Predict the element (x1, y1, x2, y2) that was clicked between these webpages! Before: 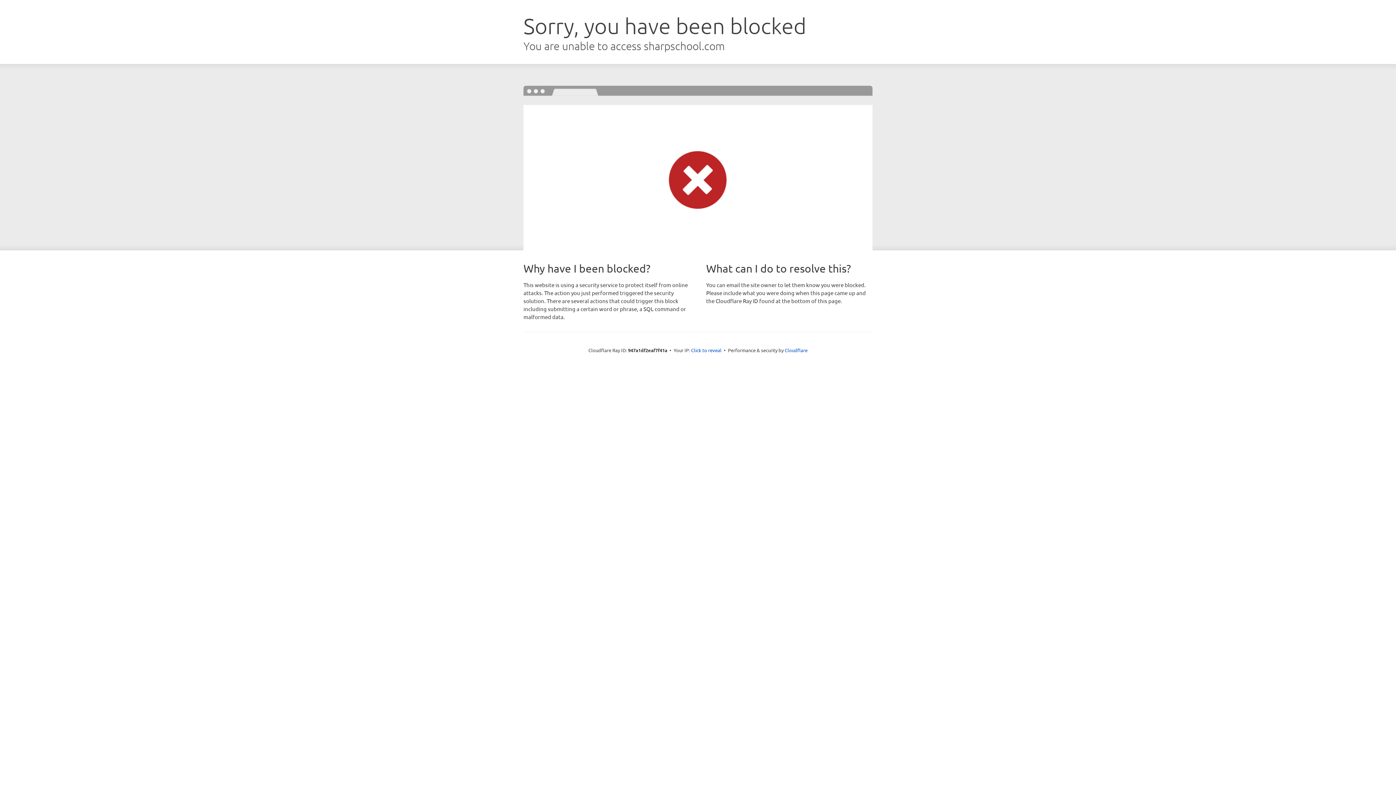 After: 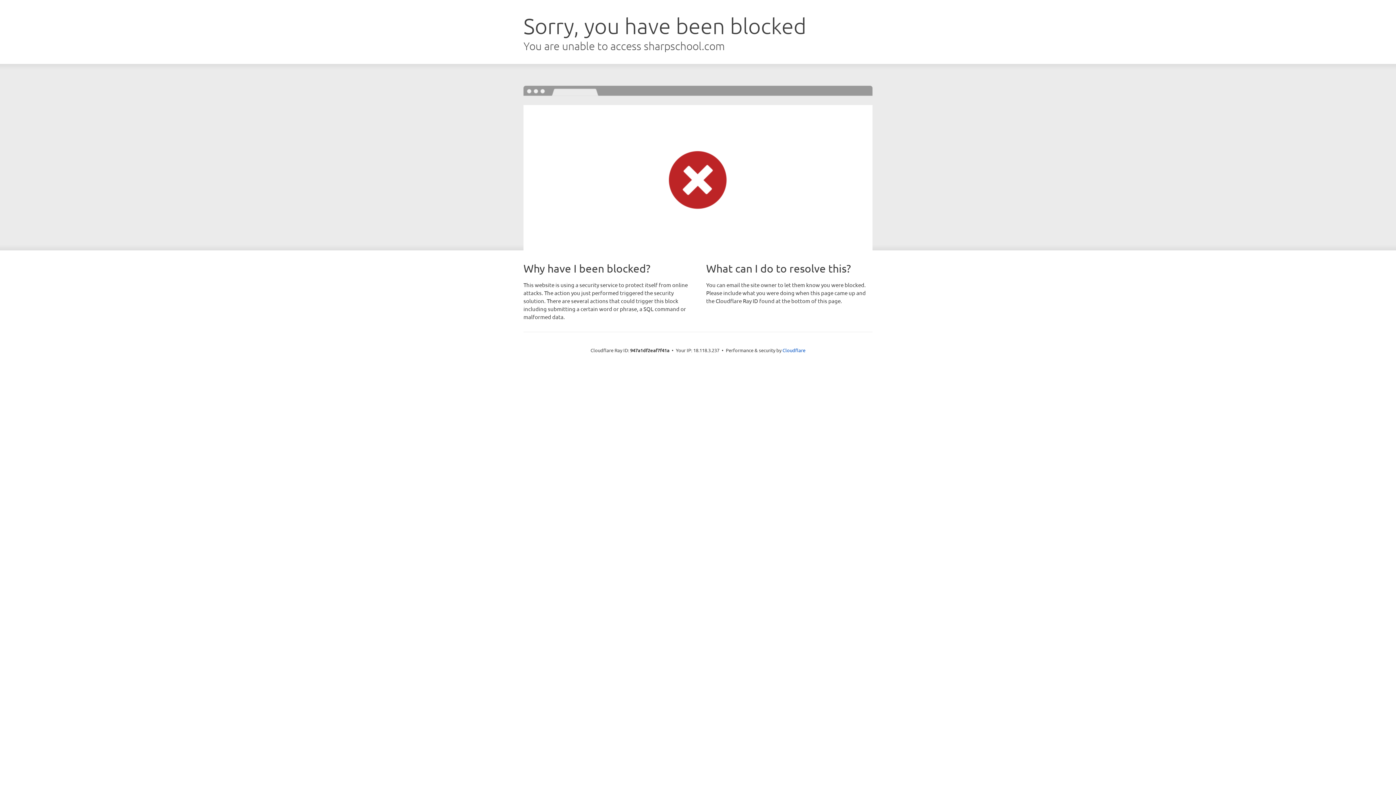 Action: bbox: (691, 346, 721, 353) label: Click to reveal